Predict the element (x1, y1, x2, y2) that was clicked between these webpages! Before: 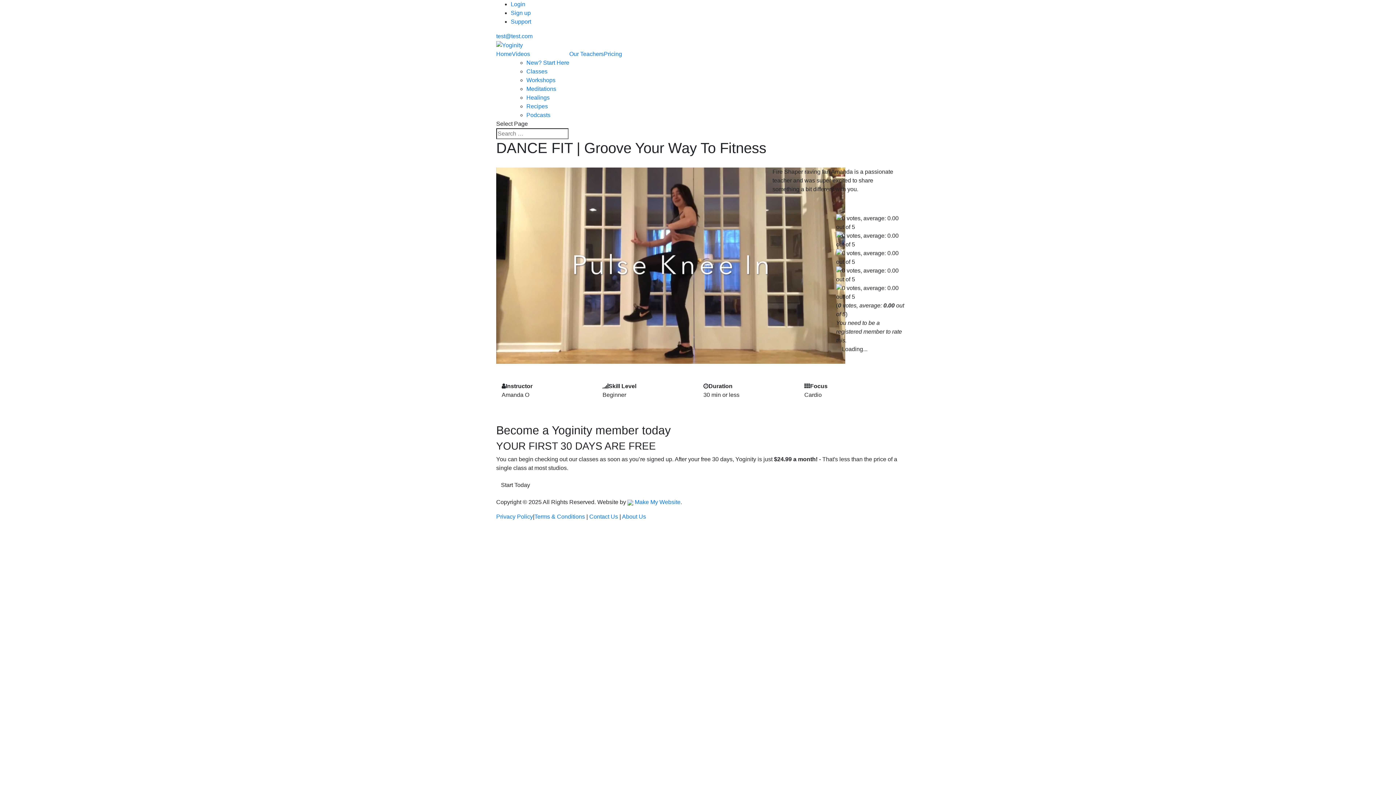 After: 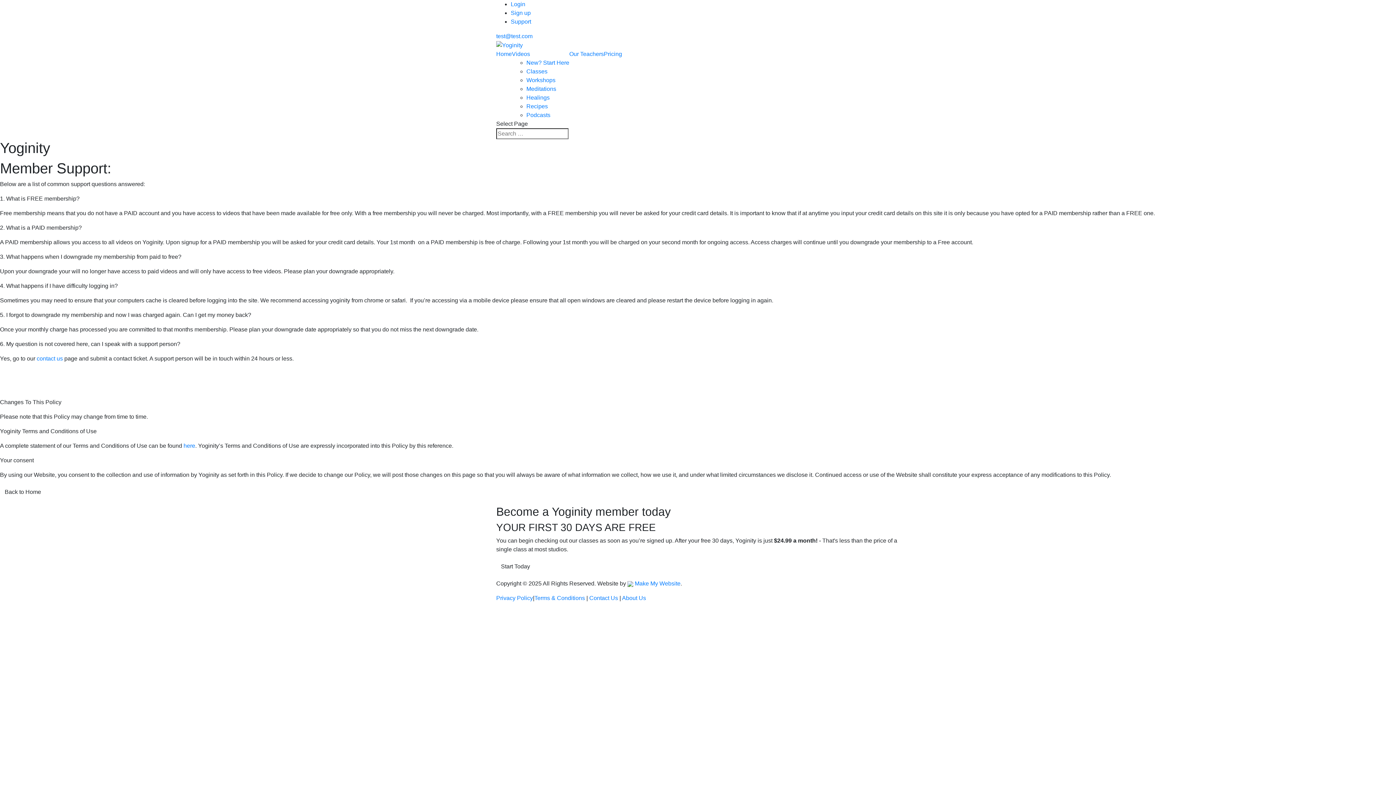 Action: label: Support bbox: (510, 18, 531, 24)